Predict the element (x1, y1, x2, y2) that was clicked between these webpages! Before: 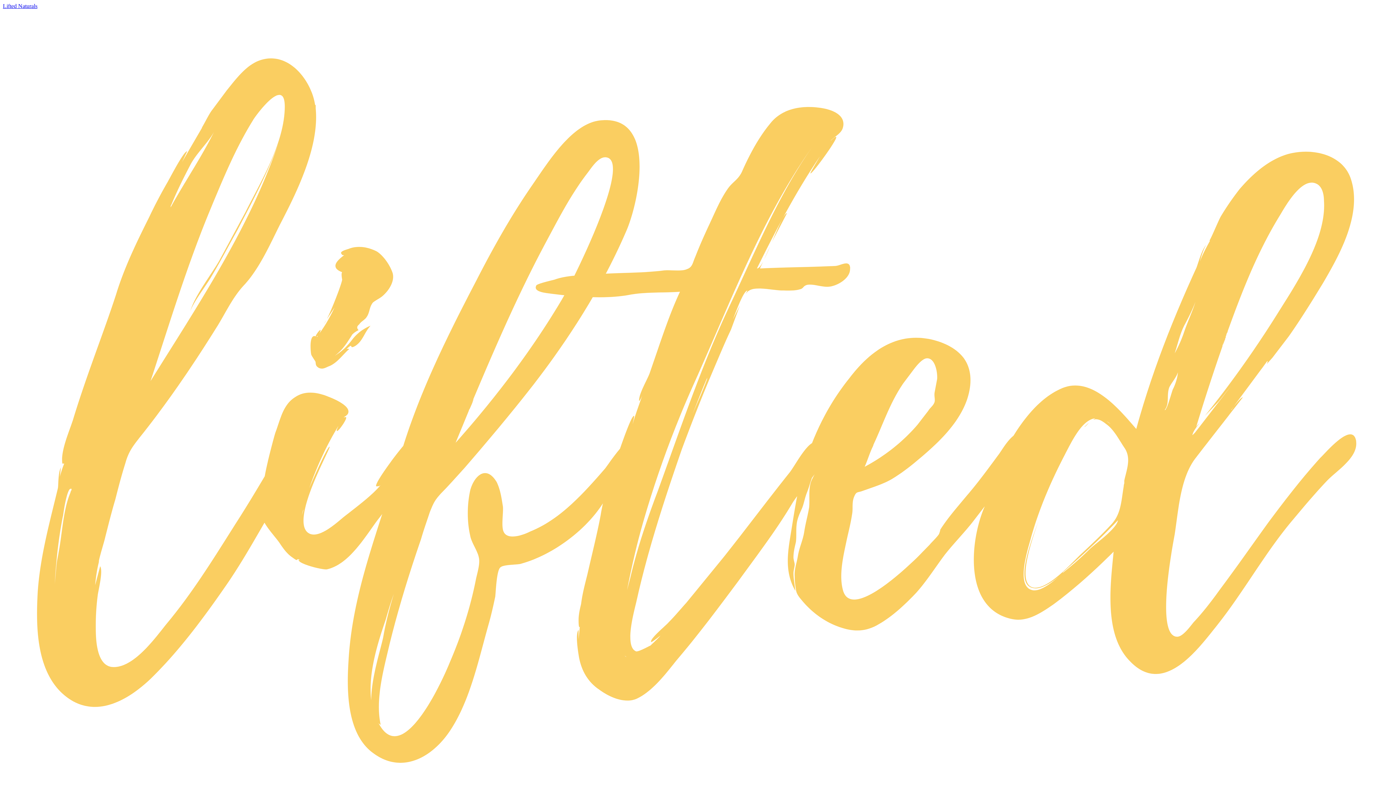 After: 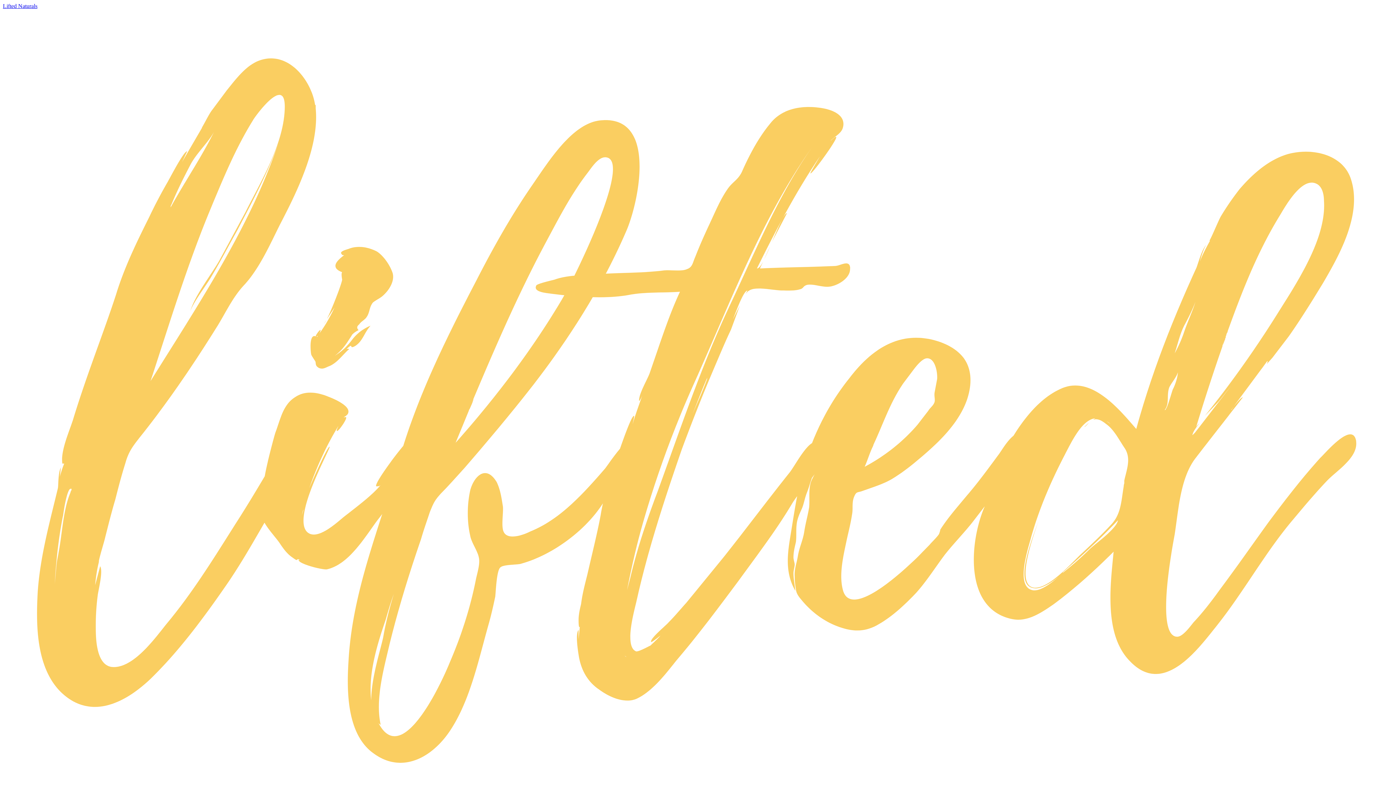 Action: bbox: (2, 2, 1393, 937) label: Lifted Naturals 